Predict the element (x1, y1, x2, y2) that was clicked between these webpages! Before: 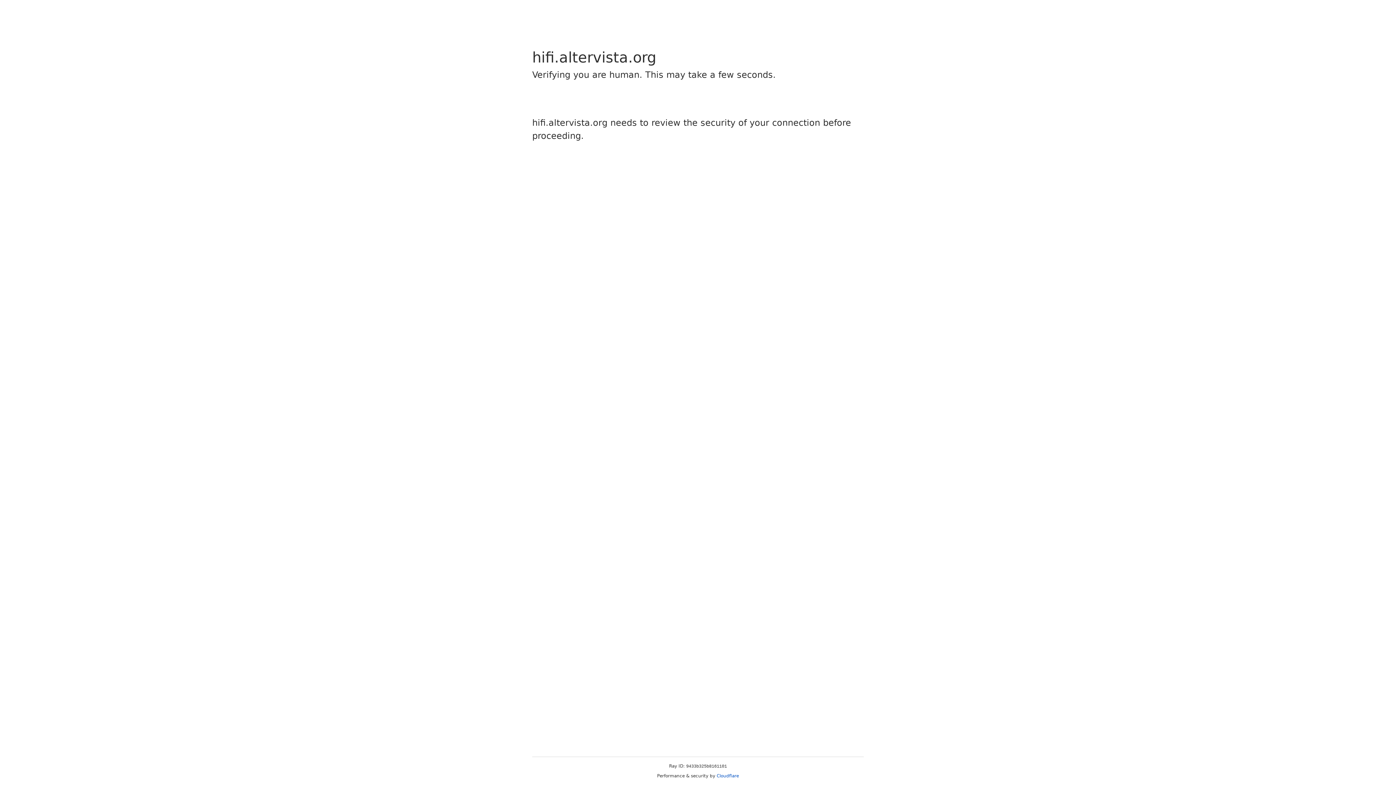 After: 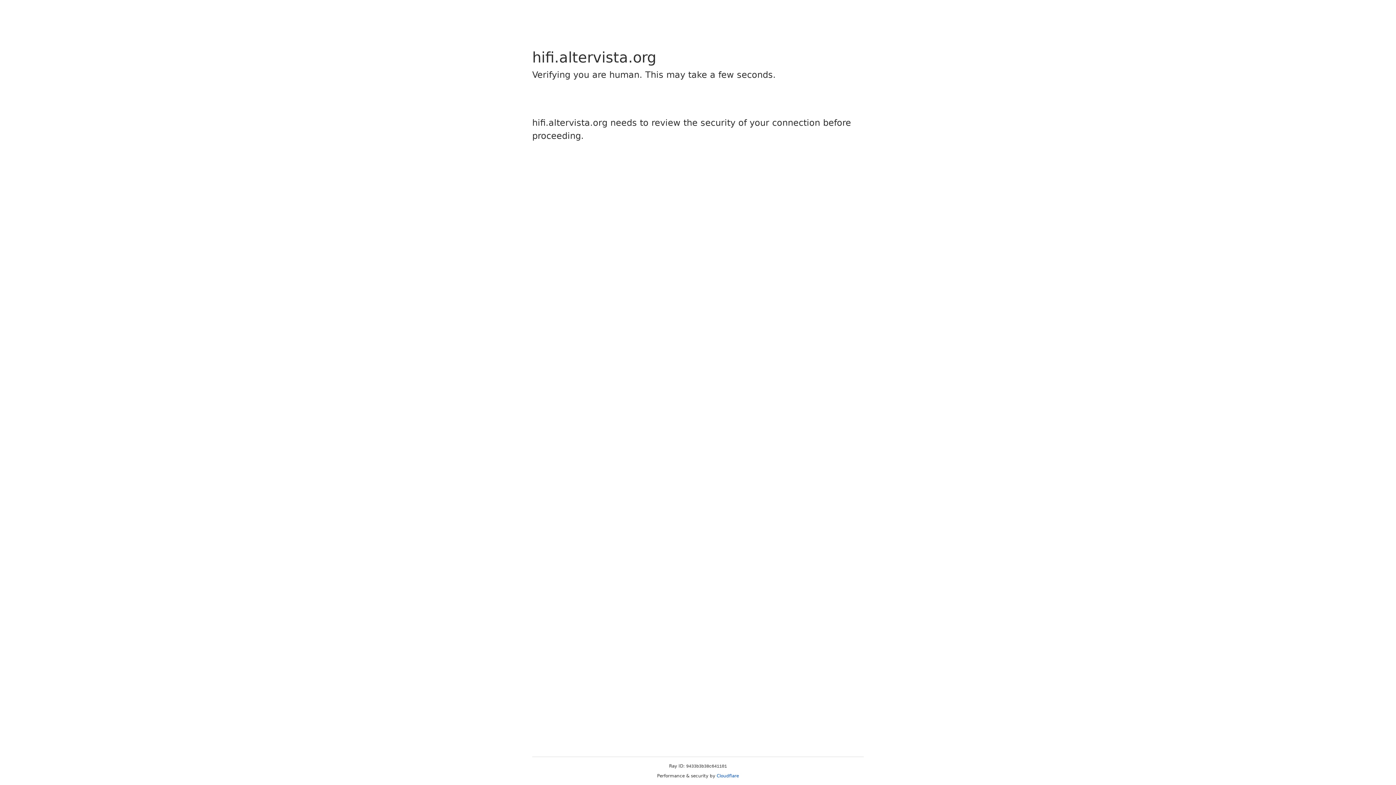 Action: bbox: (716, 773, 739, 778) label: Cloudflare